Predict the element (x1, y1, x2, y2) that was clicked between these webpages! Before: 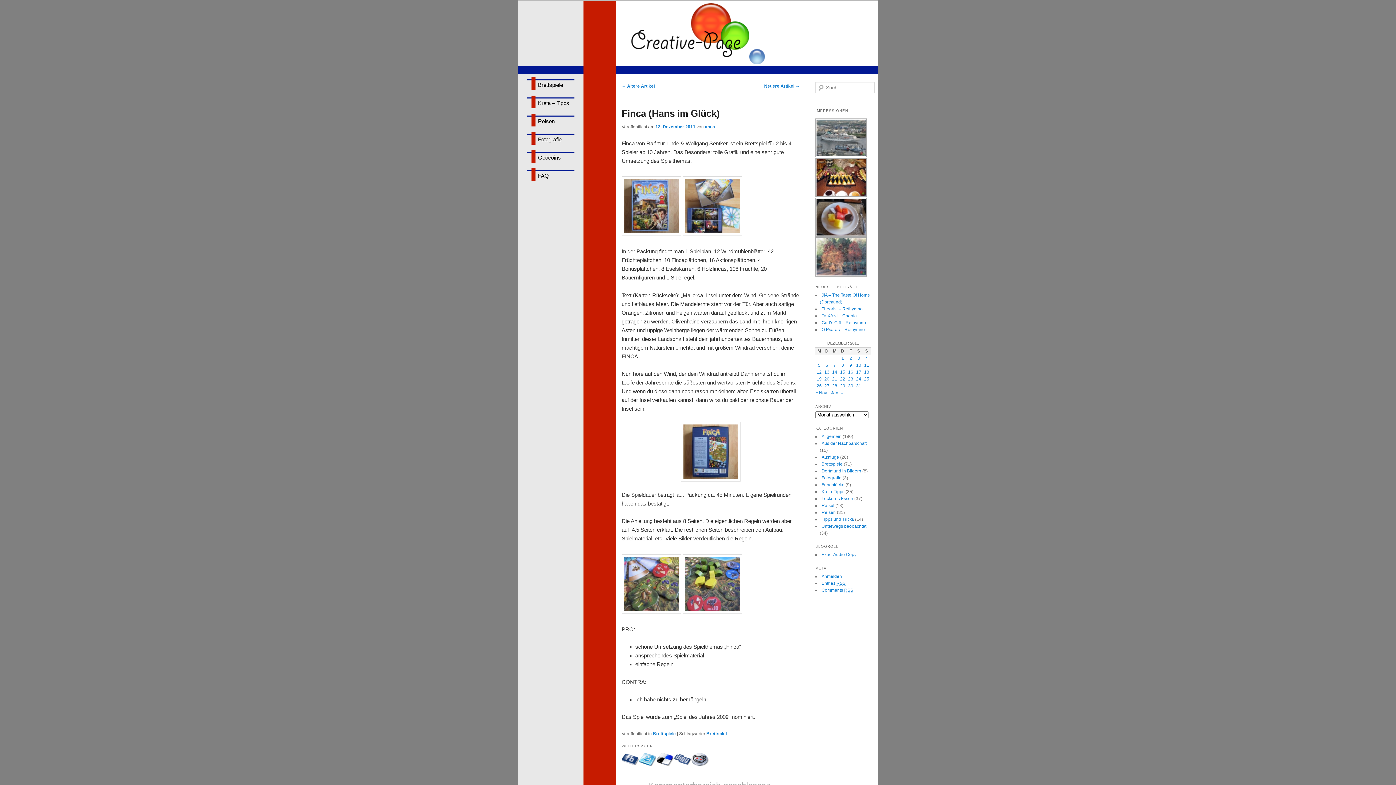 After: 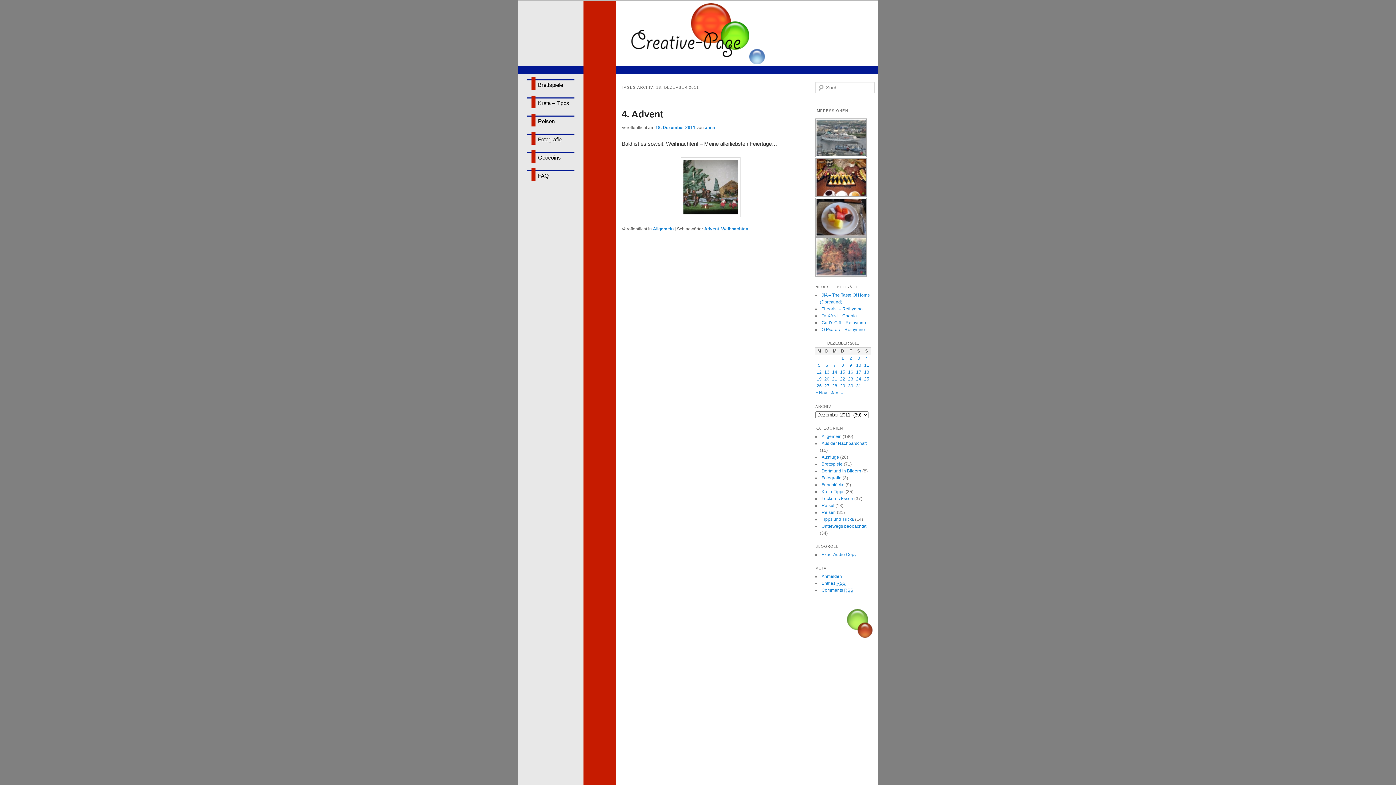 Action: bbox: (864, 369, 869, 375) label: Beiträge veröffentlicht am 18. December 2011